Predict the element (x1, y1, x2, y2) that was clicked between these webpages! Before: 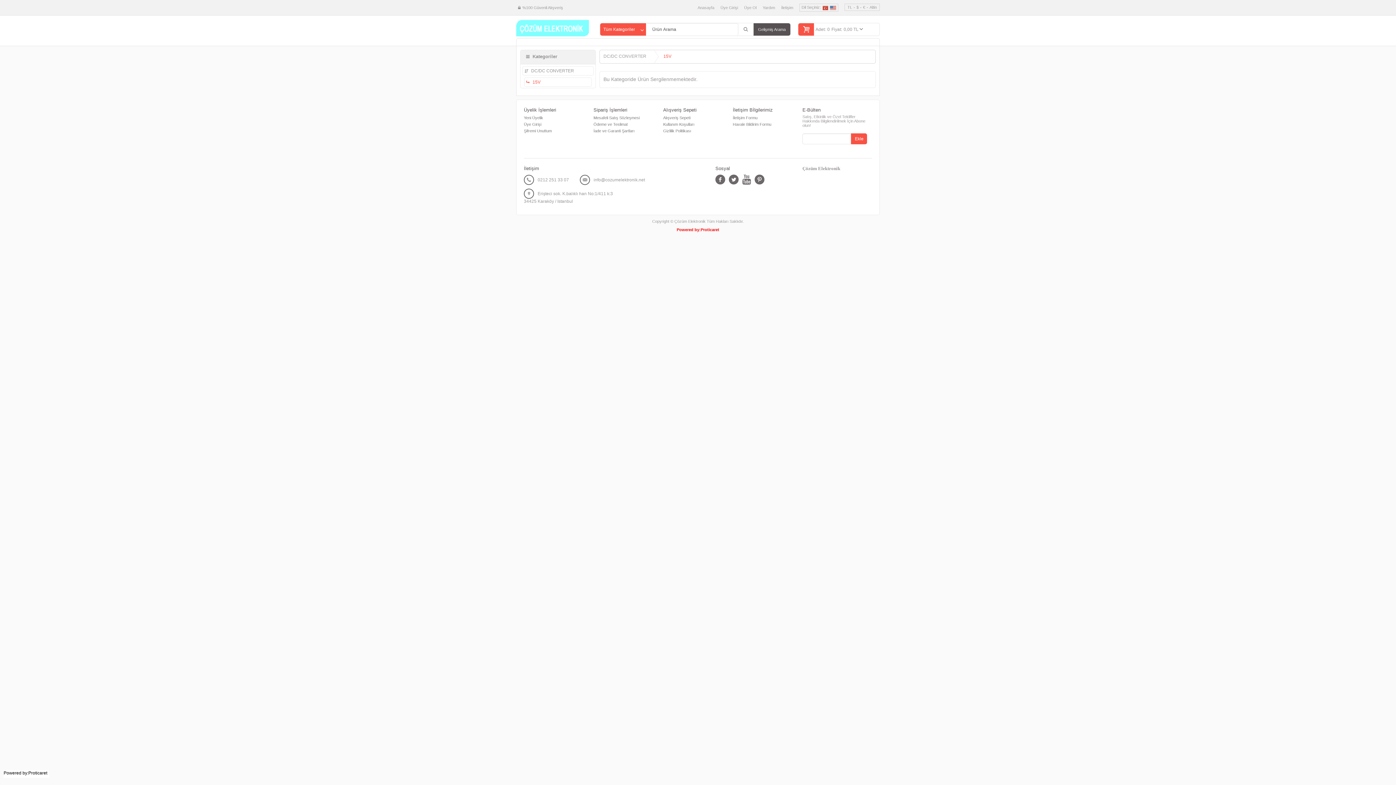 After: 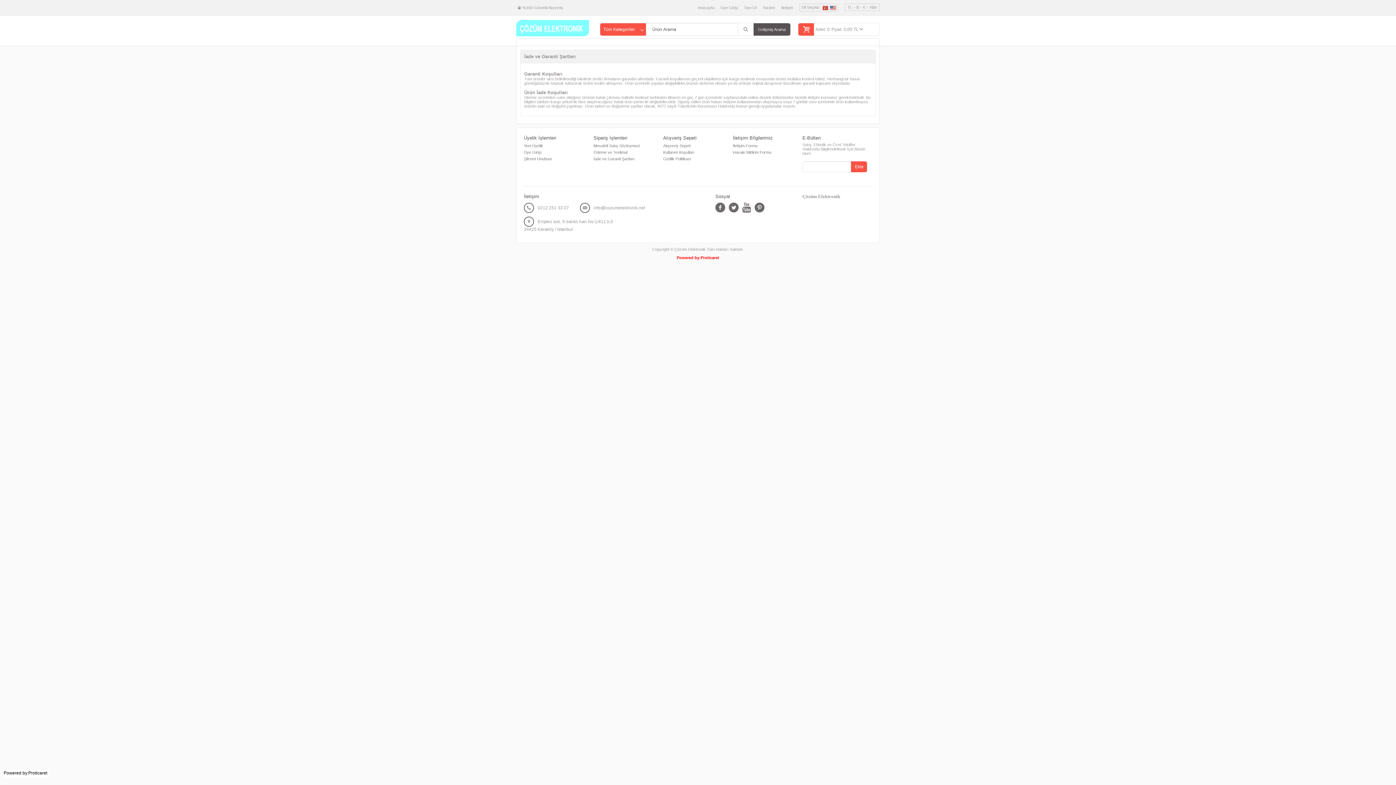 Action: bbox: (593, 127, 634, 134) label: İade ve Garanti Şartları